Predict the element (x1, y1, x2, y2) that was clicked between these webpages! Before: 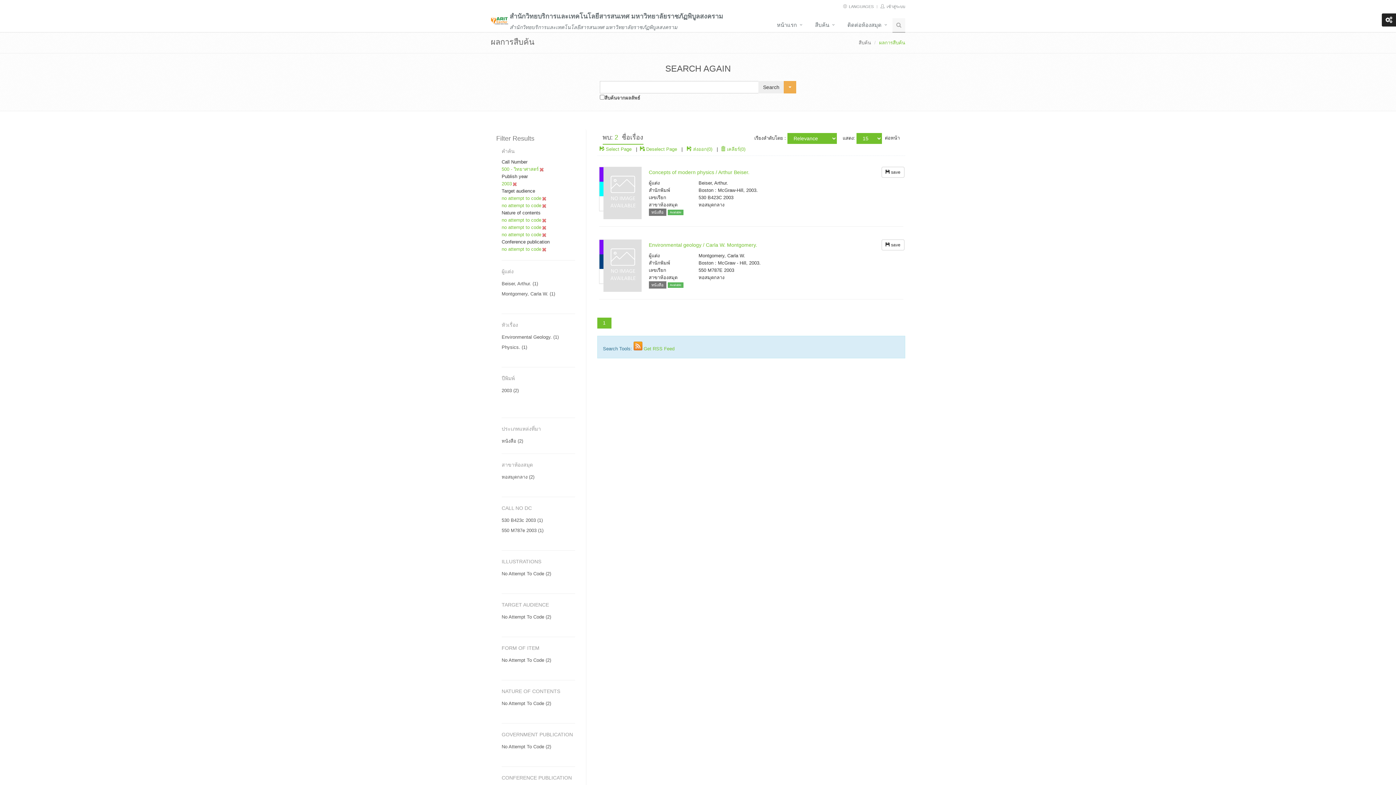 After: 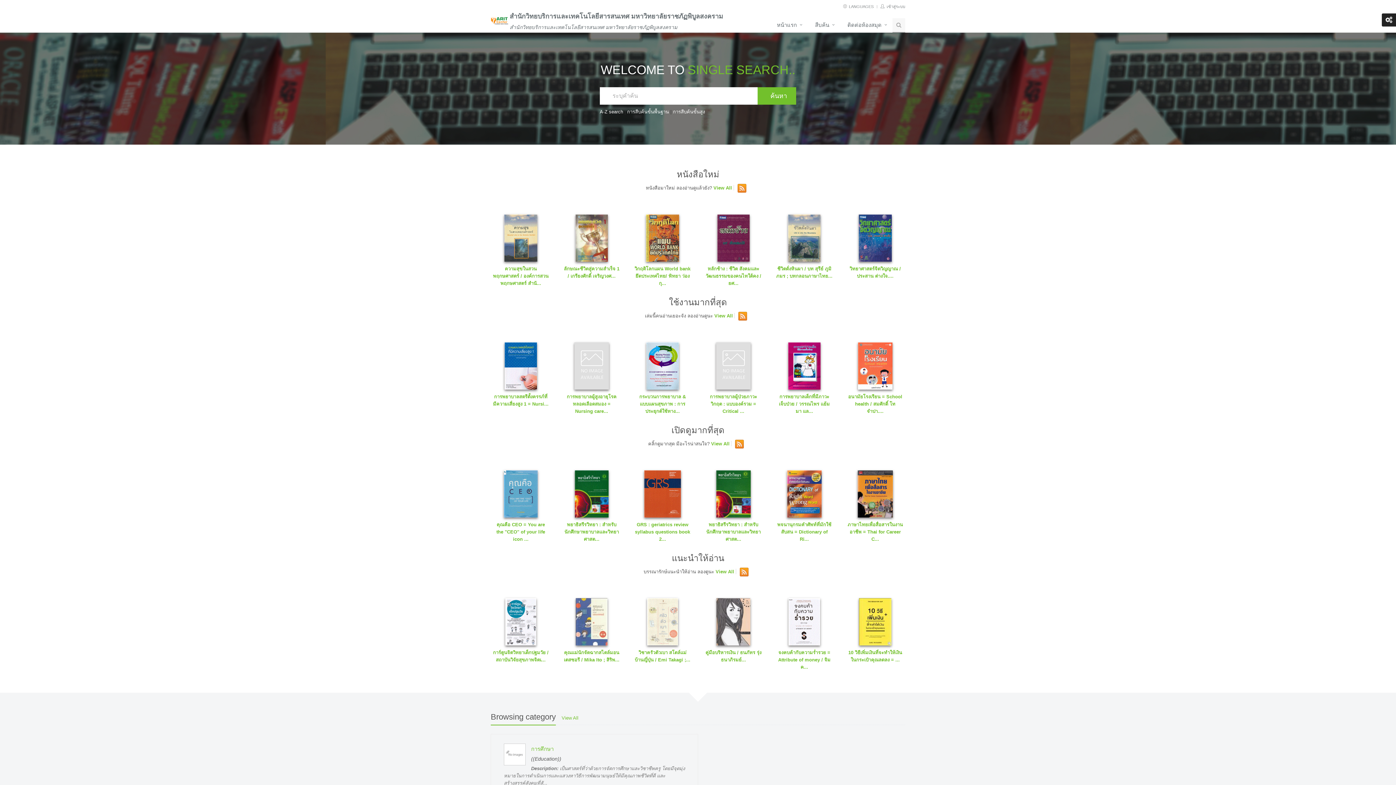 Action: label: สำนักวิทยบริการและเทคโนโลยีสารสนเทศ มหาวิทยาลัยราชภัฏพิบูลสงคราม bbox: (509, 24, 677, 30)